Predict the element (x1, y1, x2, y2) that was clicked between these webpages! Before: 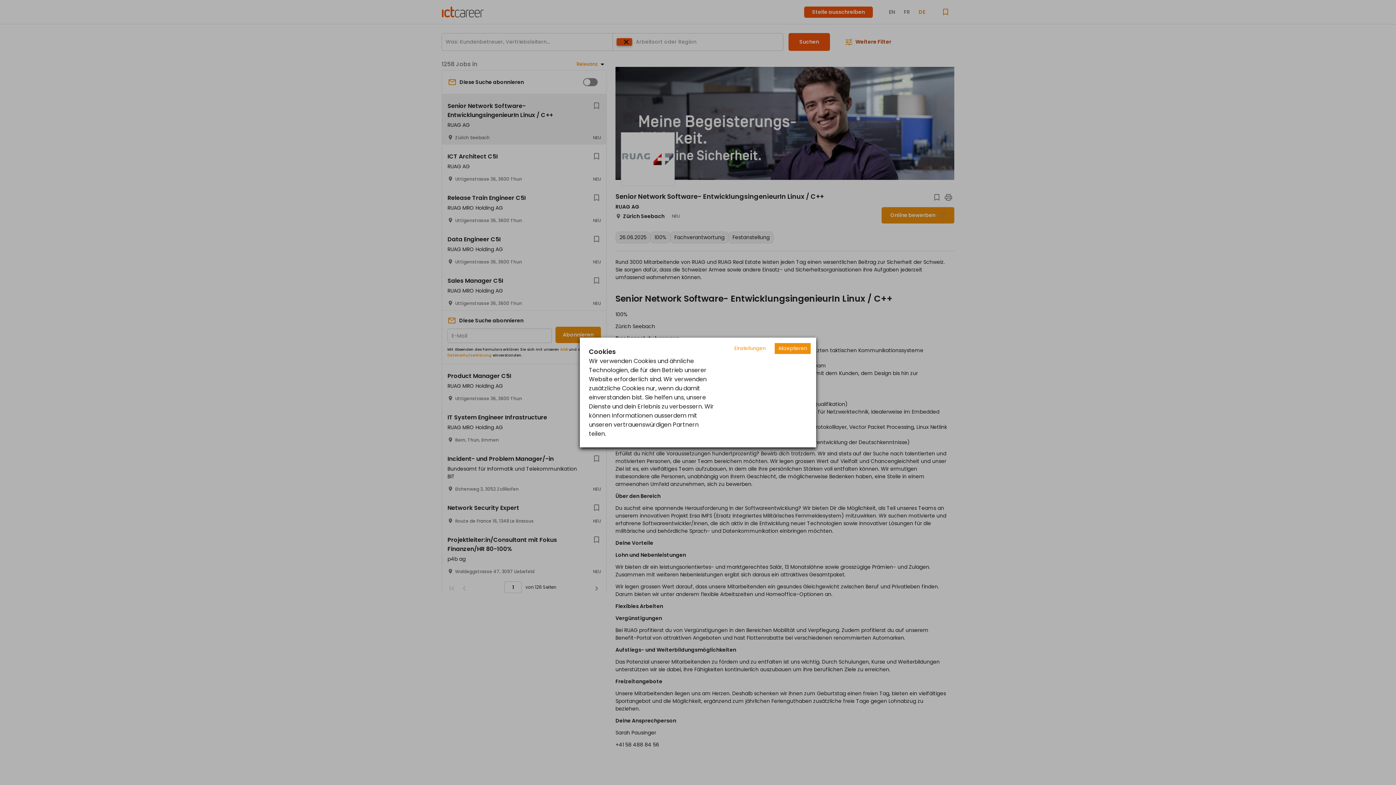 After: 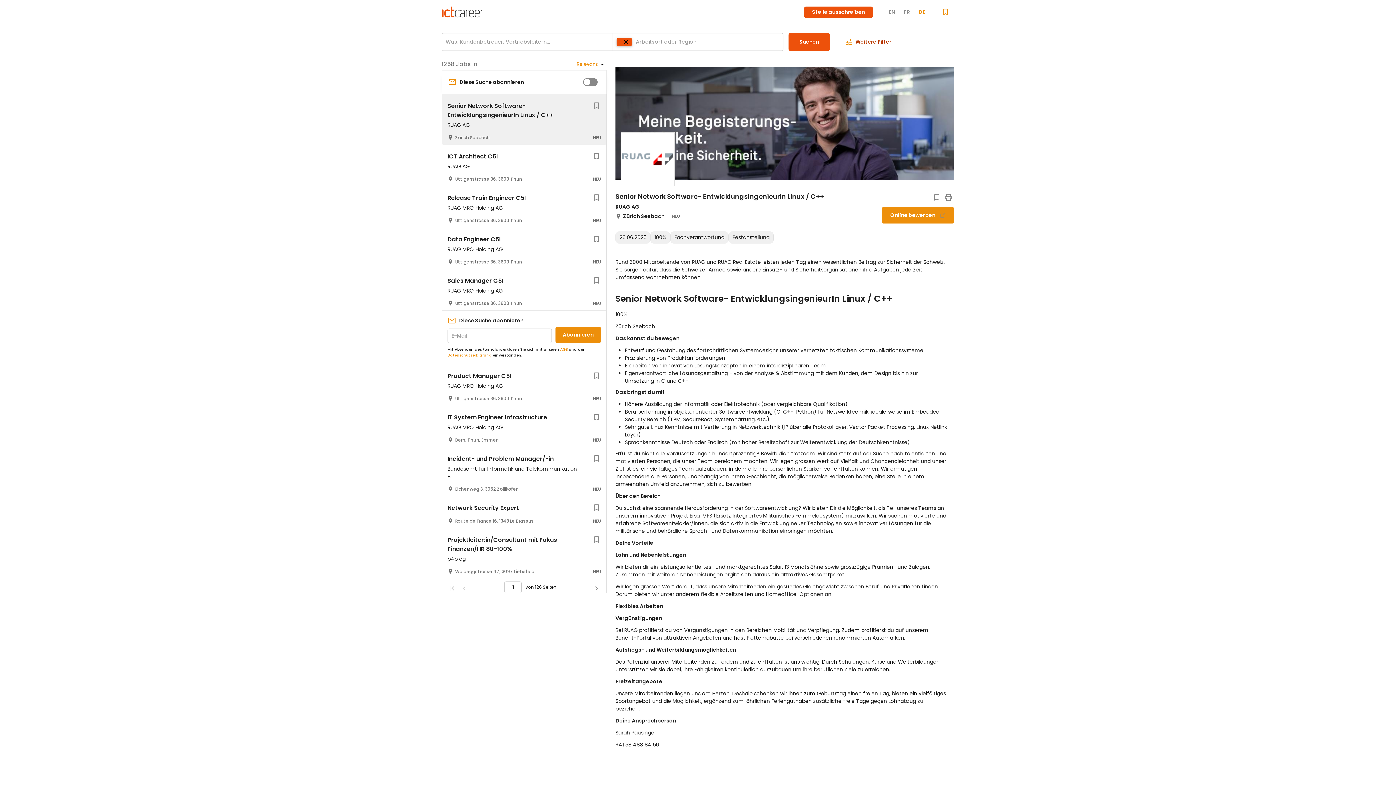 Action: label: Accept cookies bbox: (774, 343, 810, 354)